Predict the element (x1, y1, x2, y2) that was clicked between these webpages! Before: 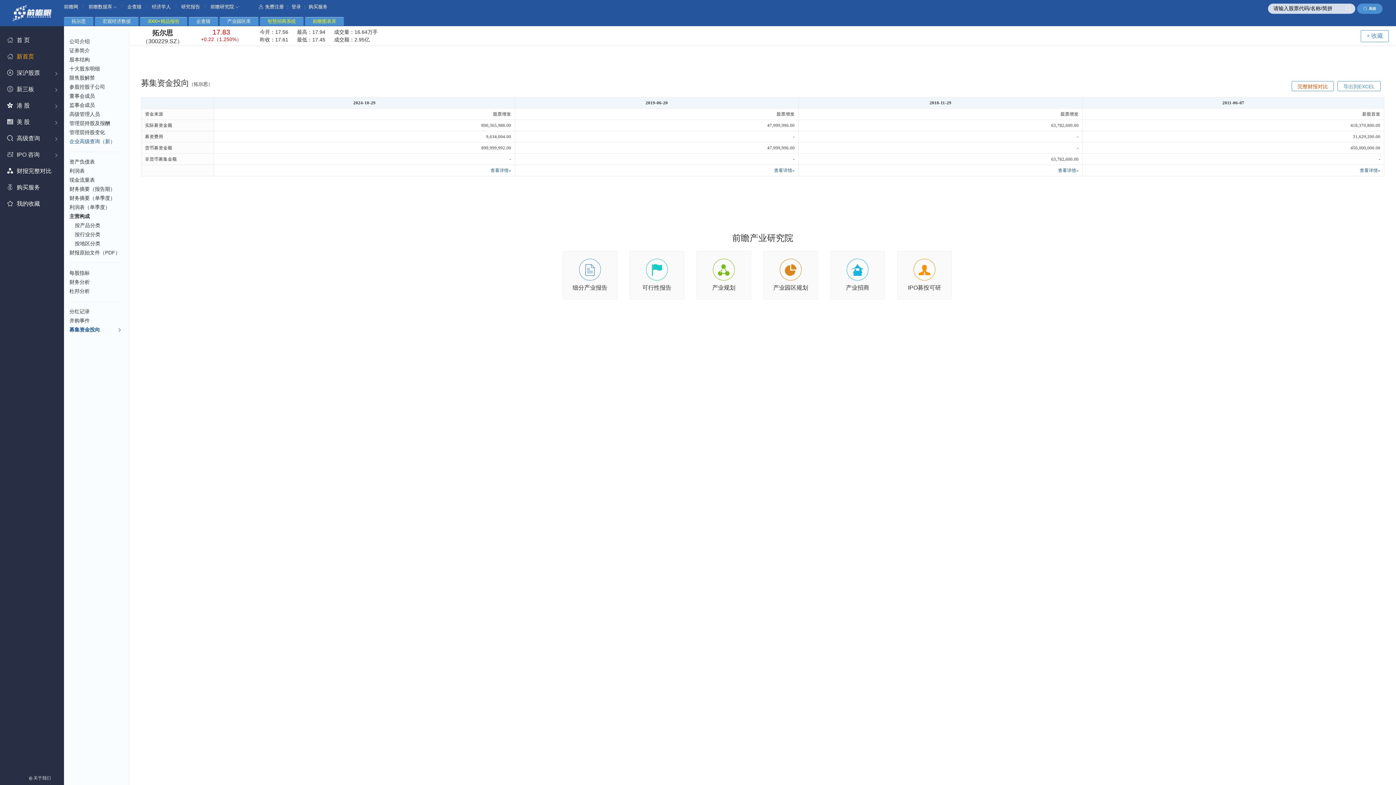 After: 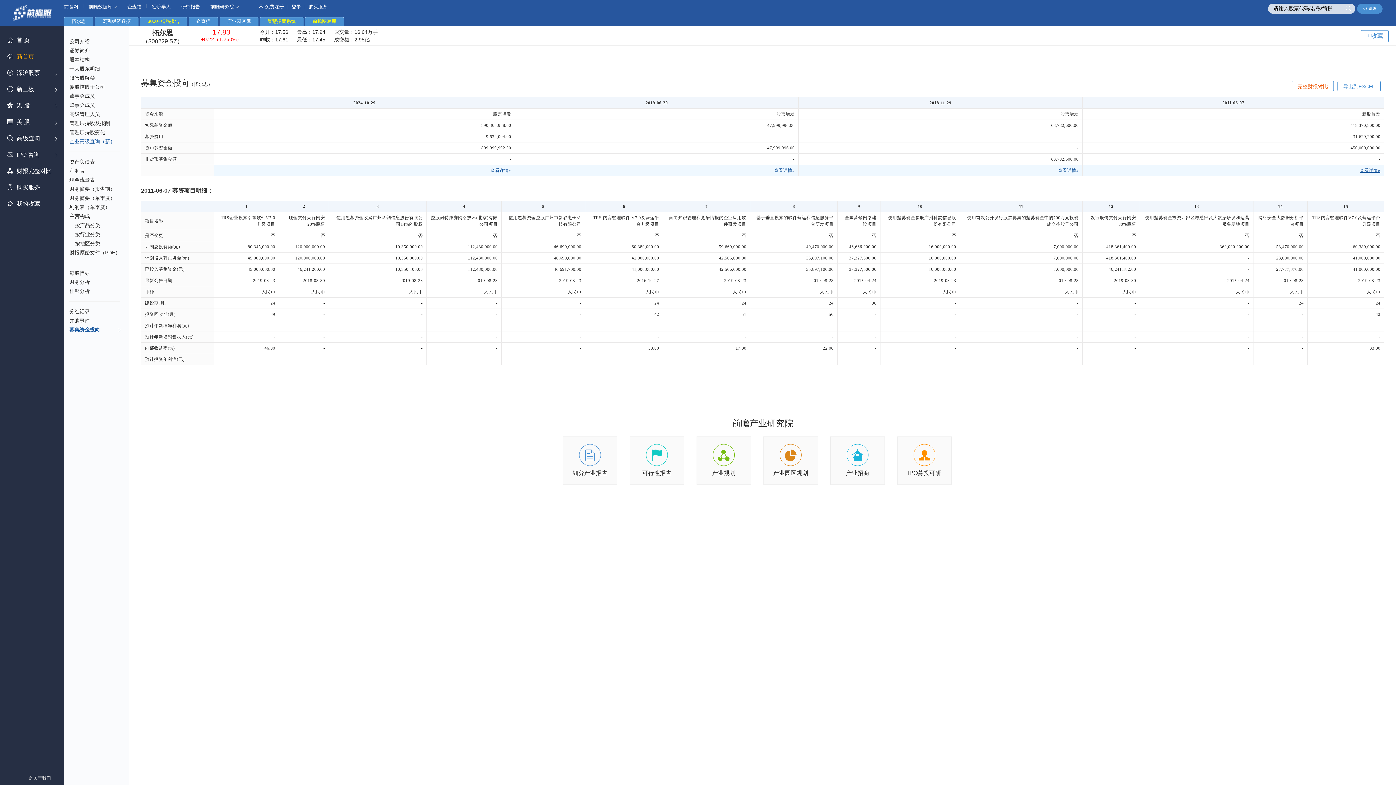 Action: bbox: (1360, 168, 1380, 173) label: 查看详情»